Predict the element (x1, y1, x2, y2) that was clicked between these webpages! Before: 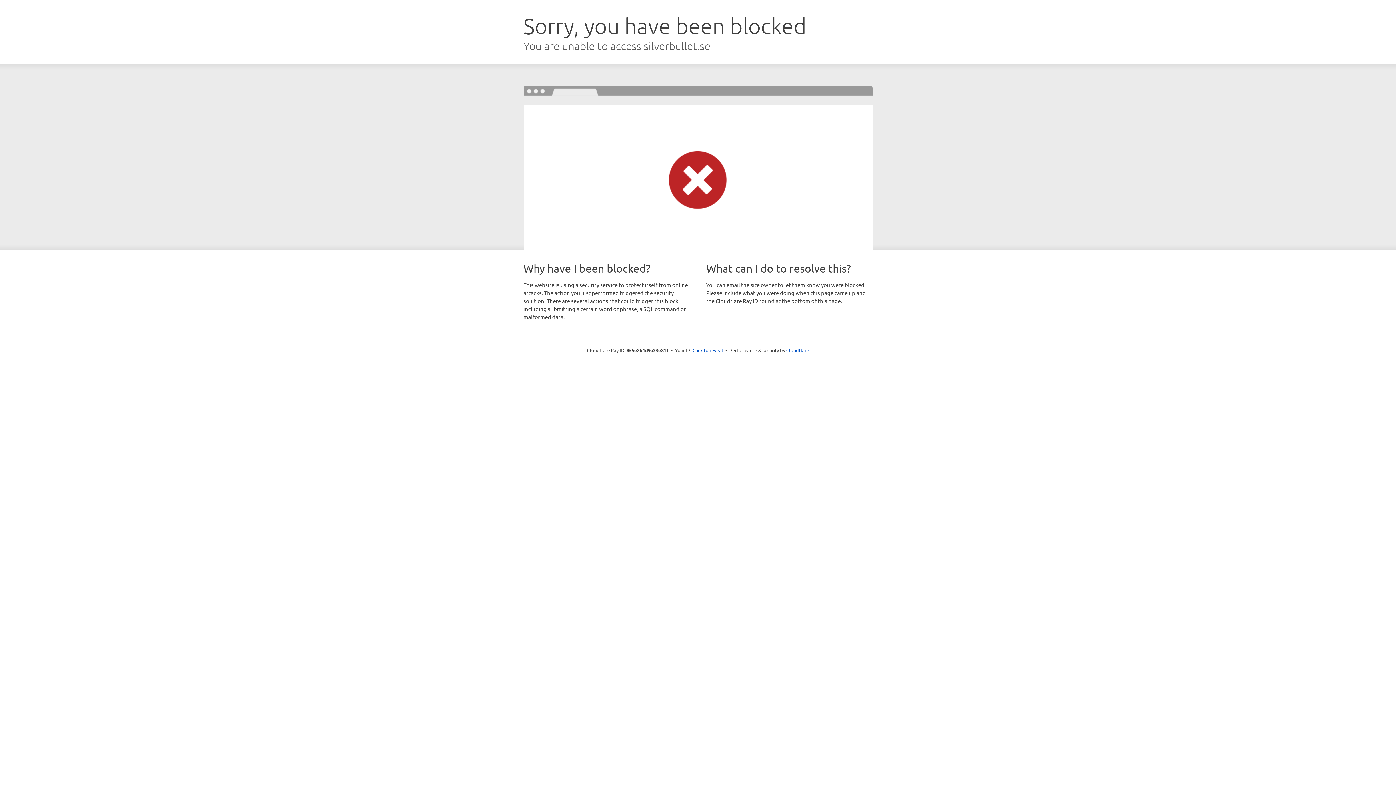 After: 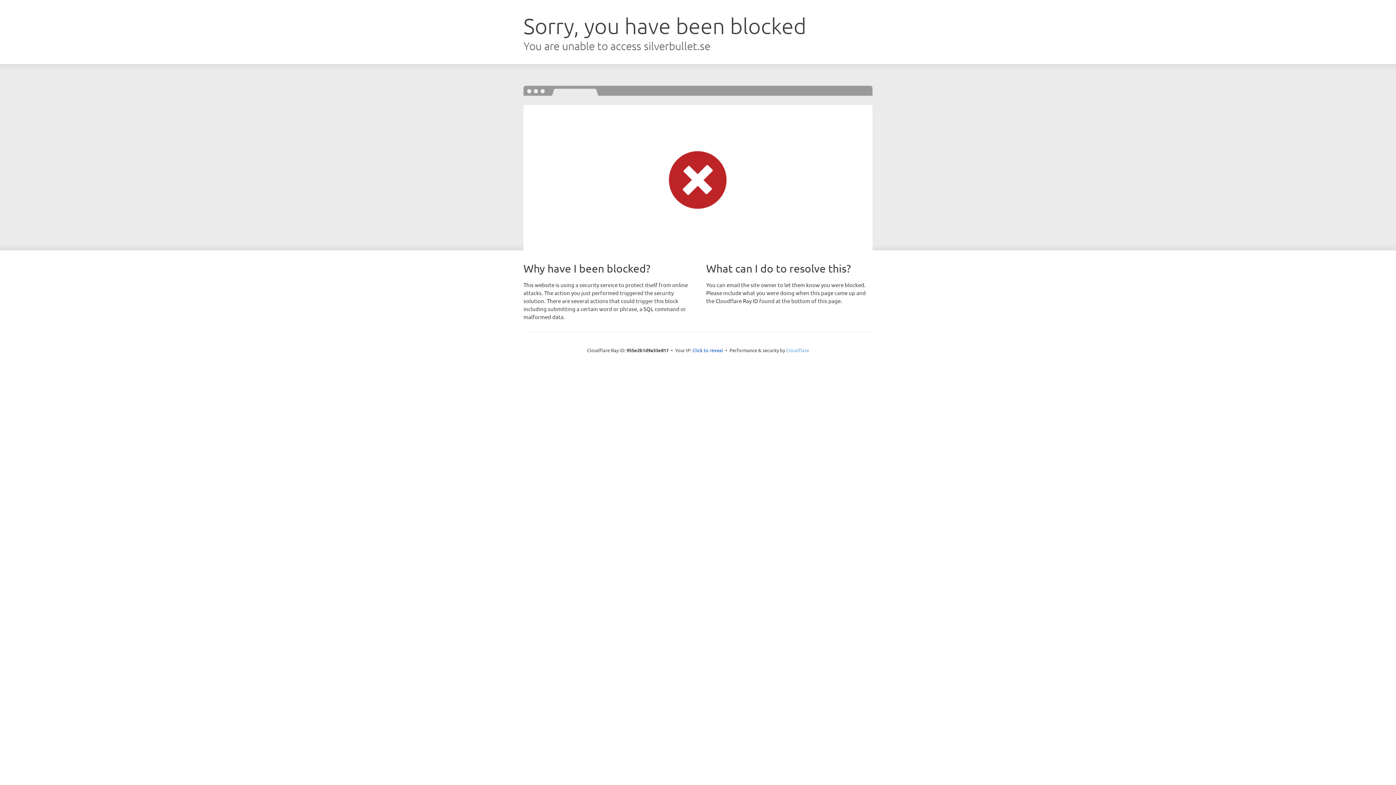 Action: bbox: (786, 347, 809, 353) label: Cloudflare